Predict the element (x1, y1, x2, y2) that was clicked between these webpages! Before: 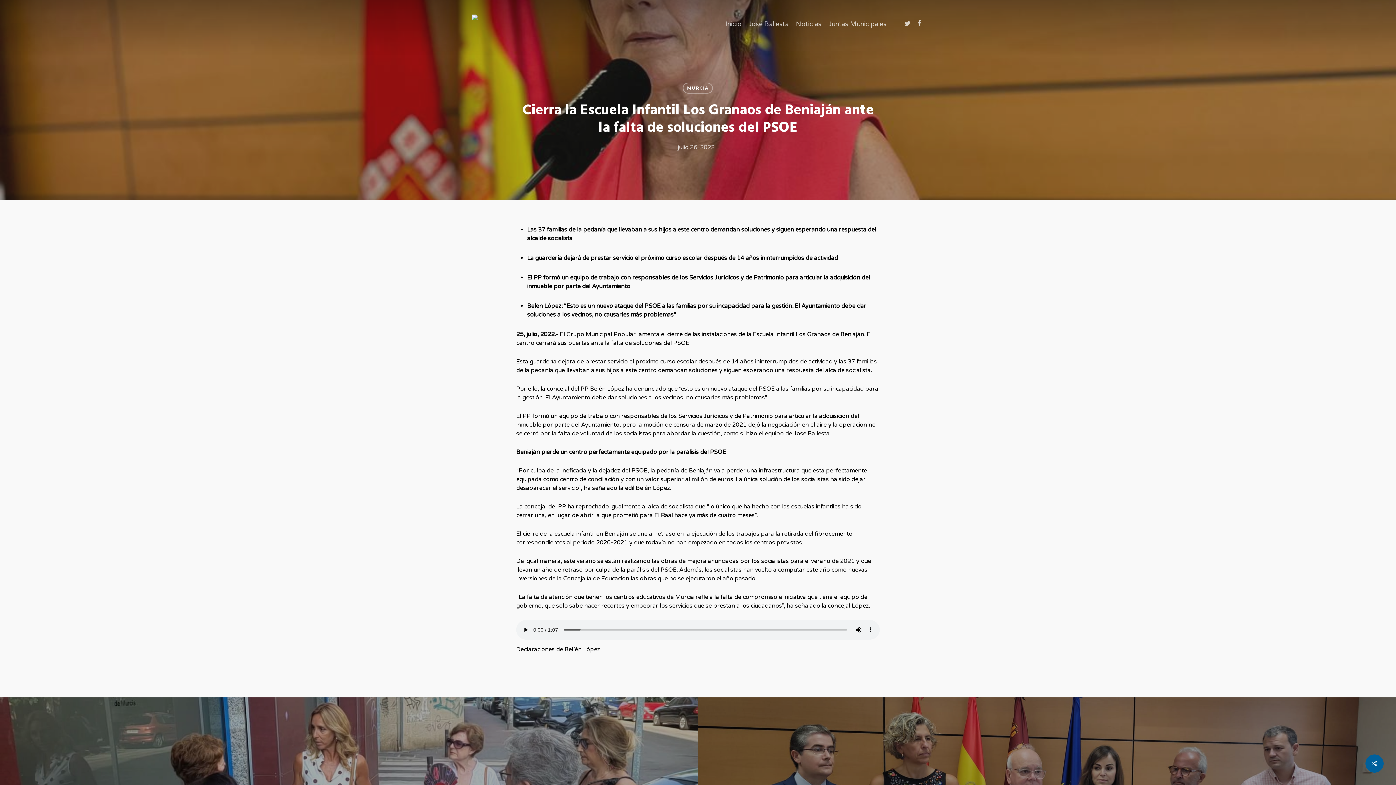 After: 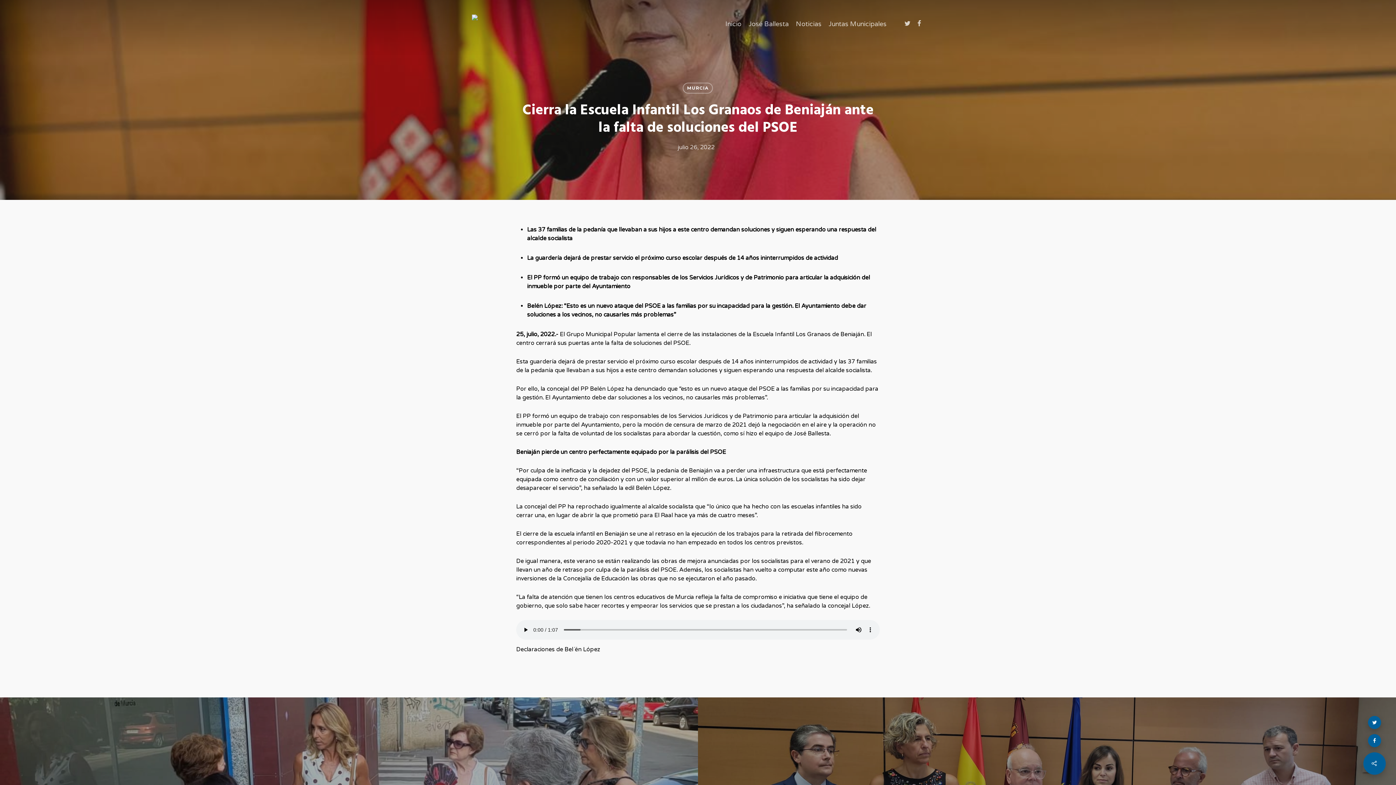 Action: bbox: (1365, 754, 1384, 773)